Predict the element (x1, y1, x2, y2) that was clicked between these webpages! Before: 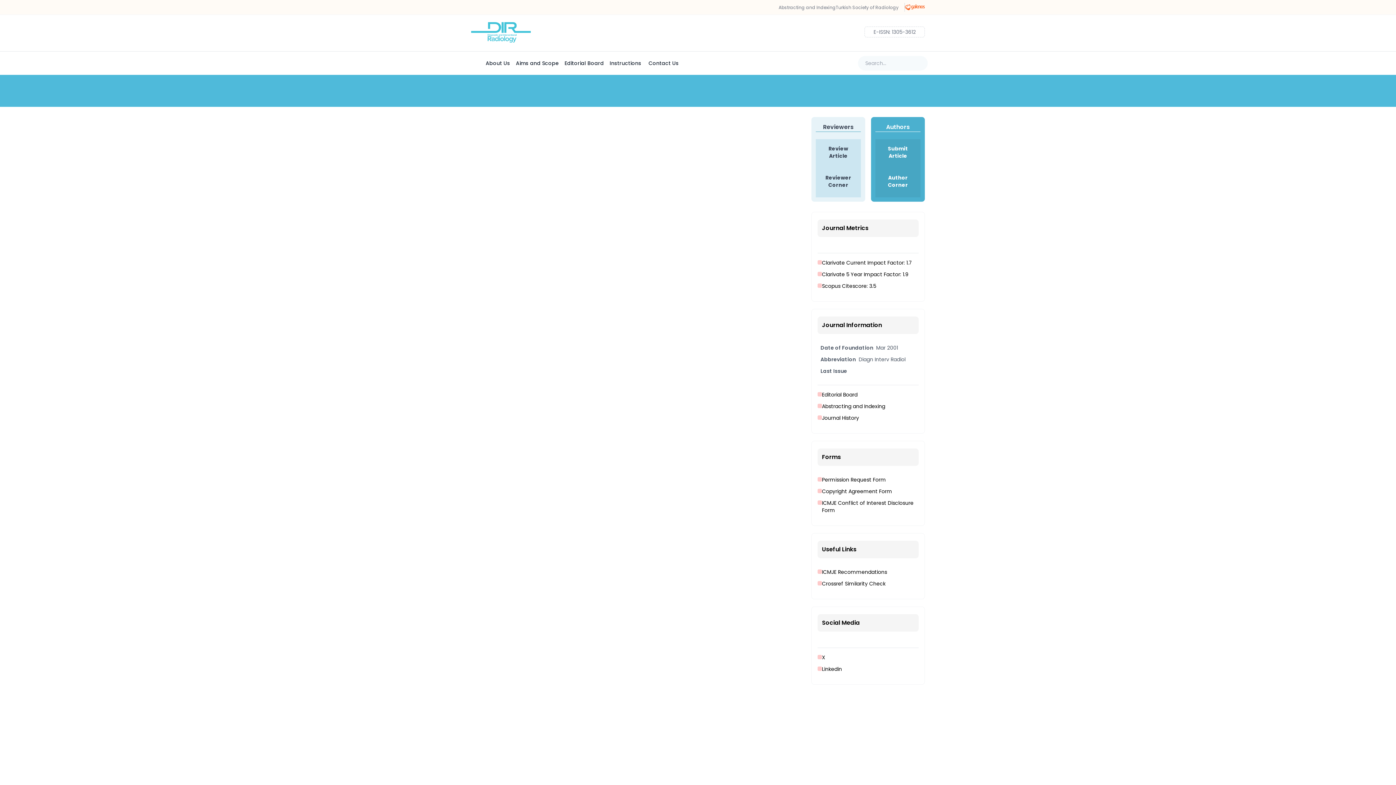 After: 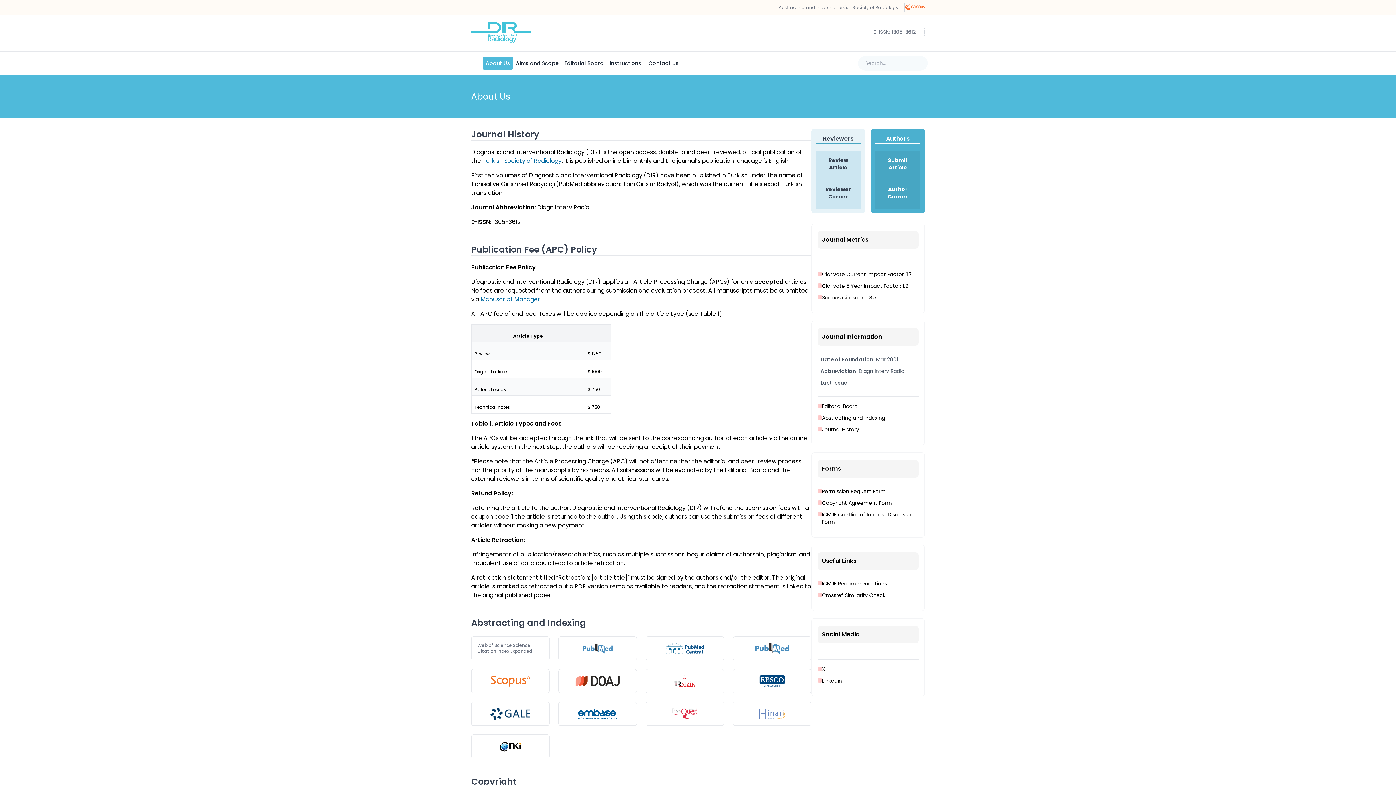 Action: bbox: (482, 56, 513, 69) label: About Us